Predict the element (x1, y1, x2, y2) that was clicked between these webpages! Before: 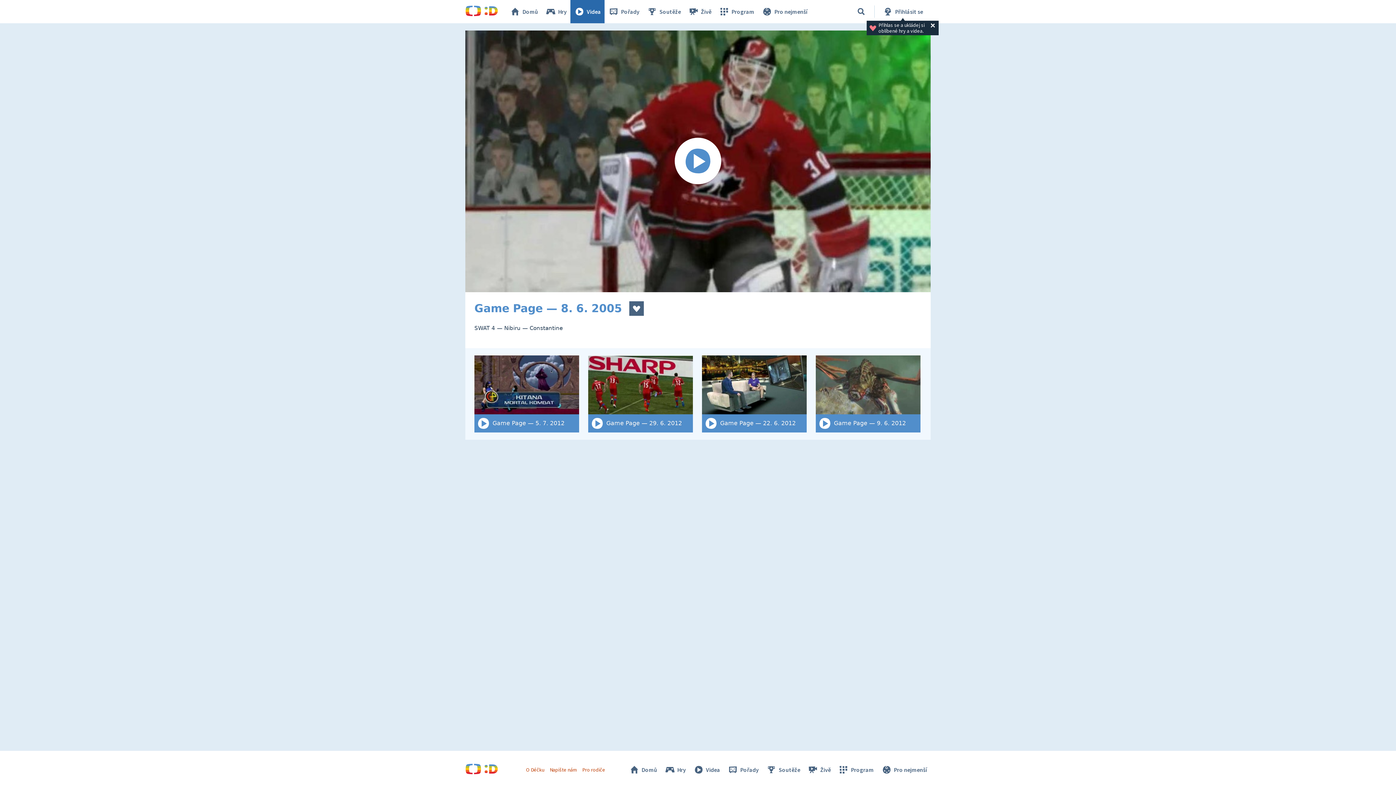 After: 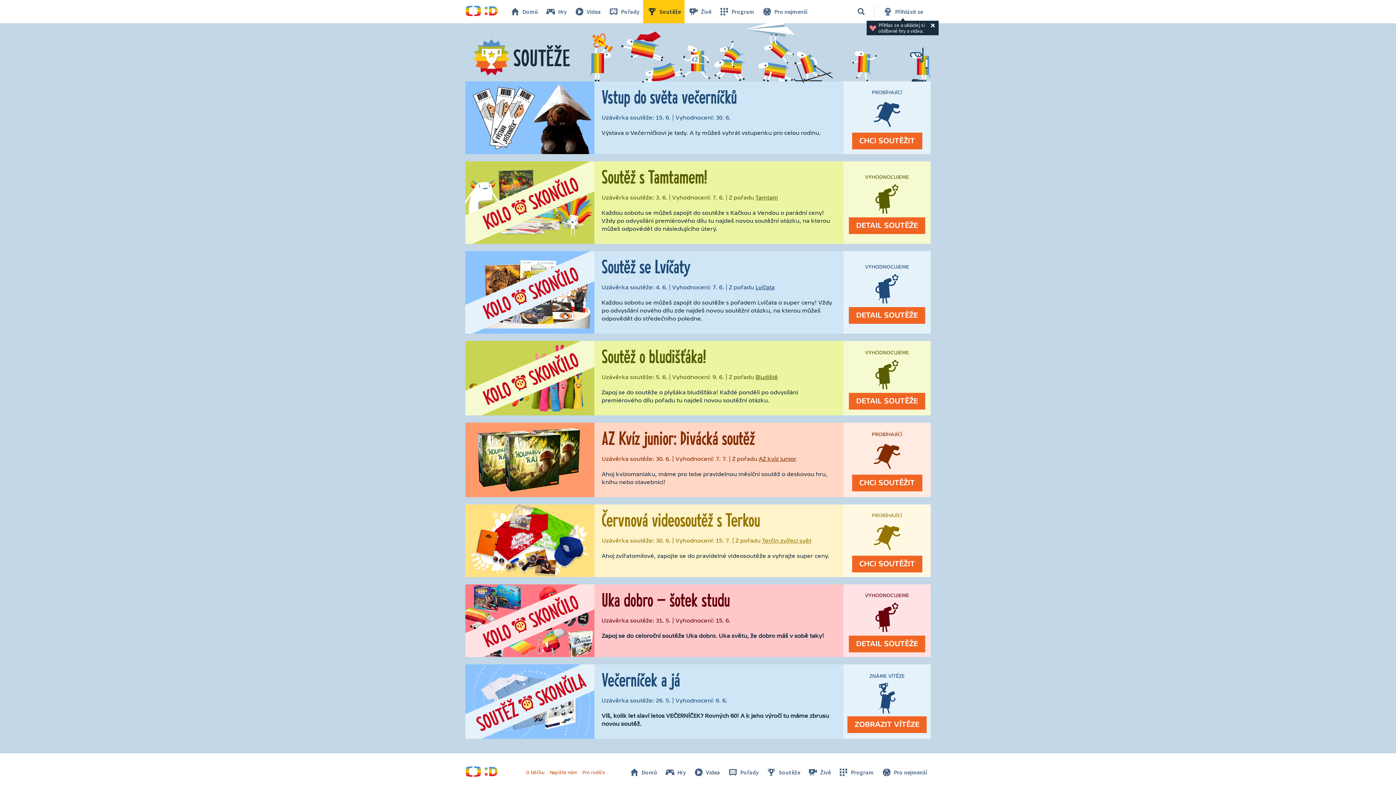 Action: label: Soutěže bbox: (762, 762, 804, 777)